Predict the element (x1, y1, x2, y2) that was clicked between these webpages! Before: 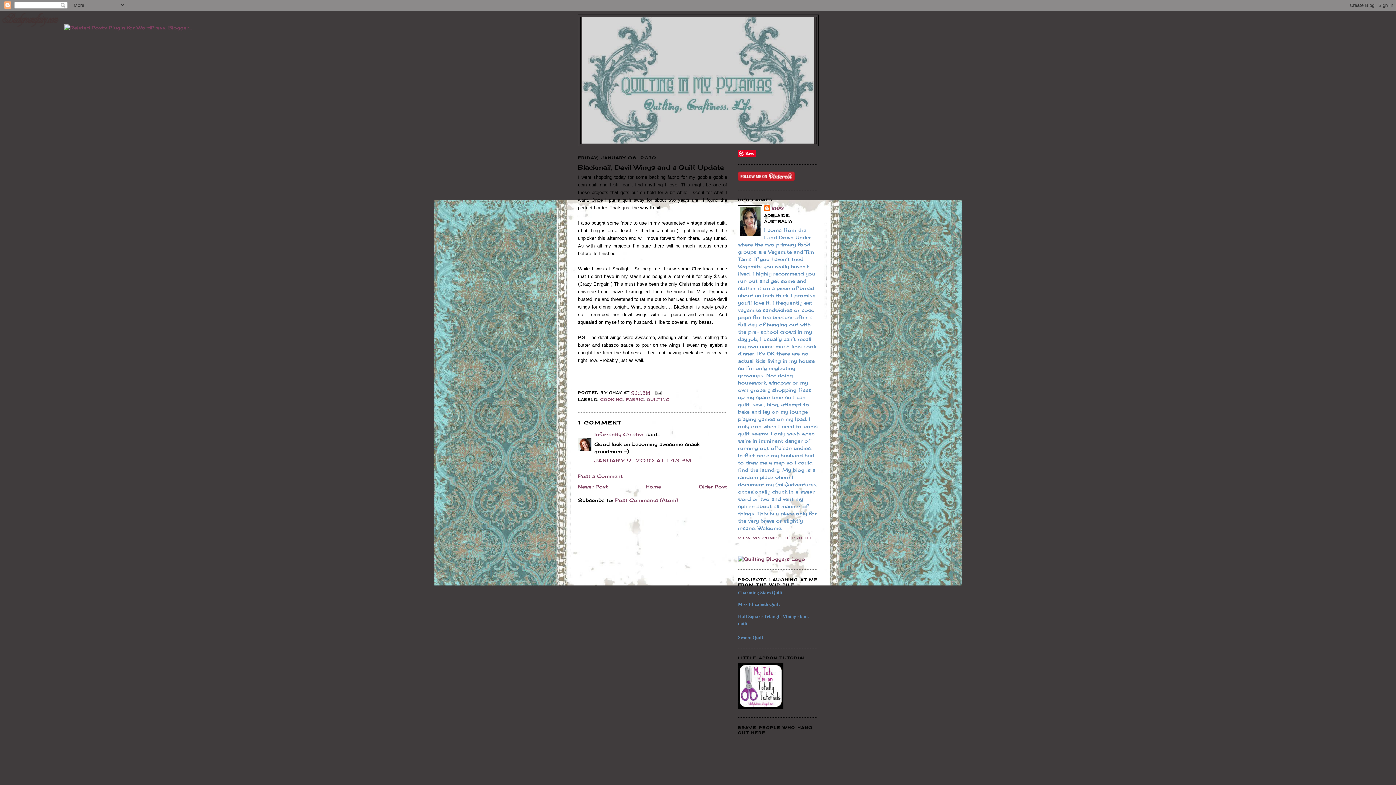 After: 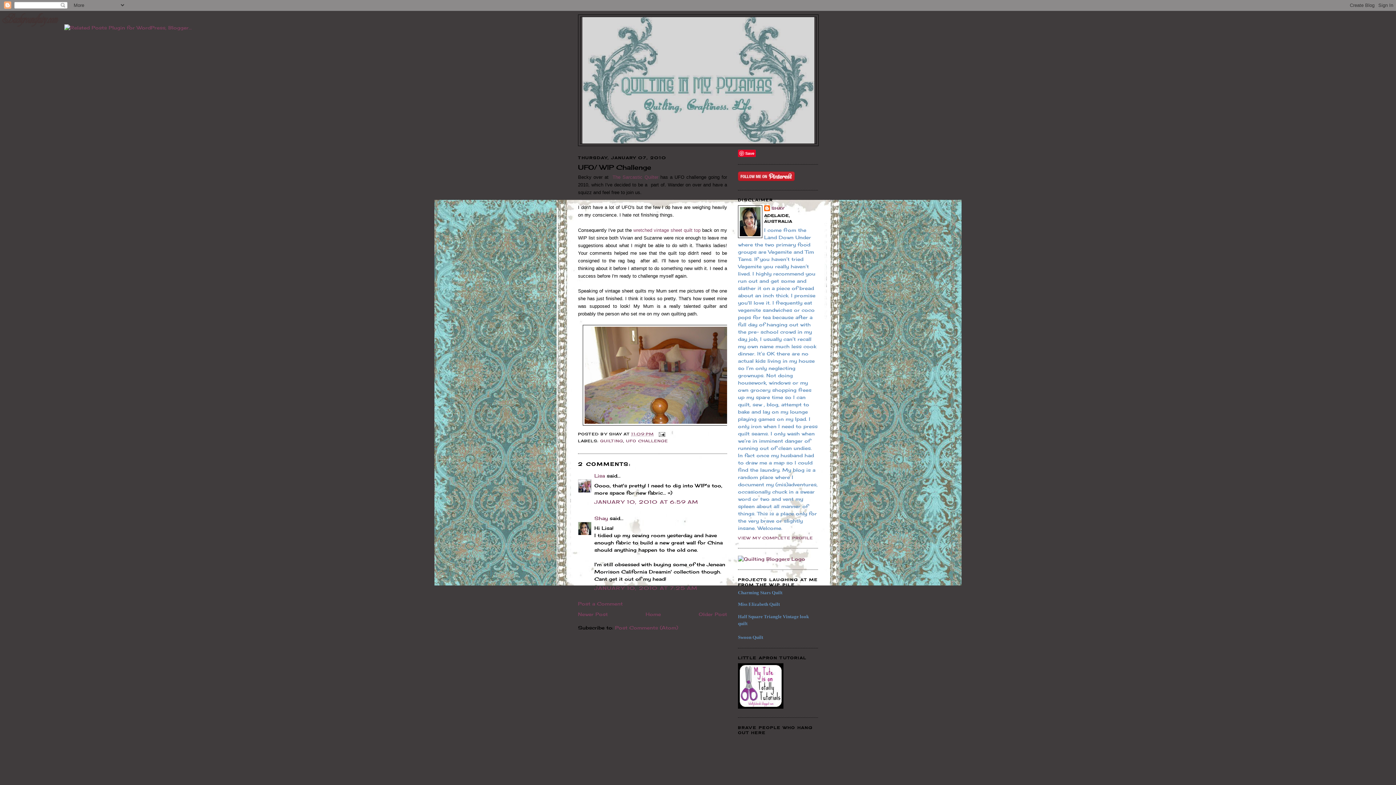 Action: bbox: (698, 484, 727, 489) label: Older Post